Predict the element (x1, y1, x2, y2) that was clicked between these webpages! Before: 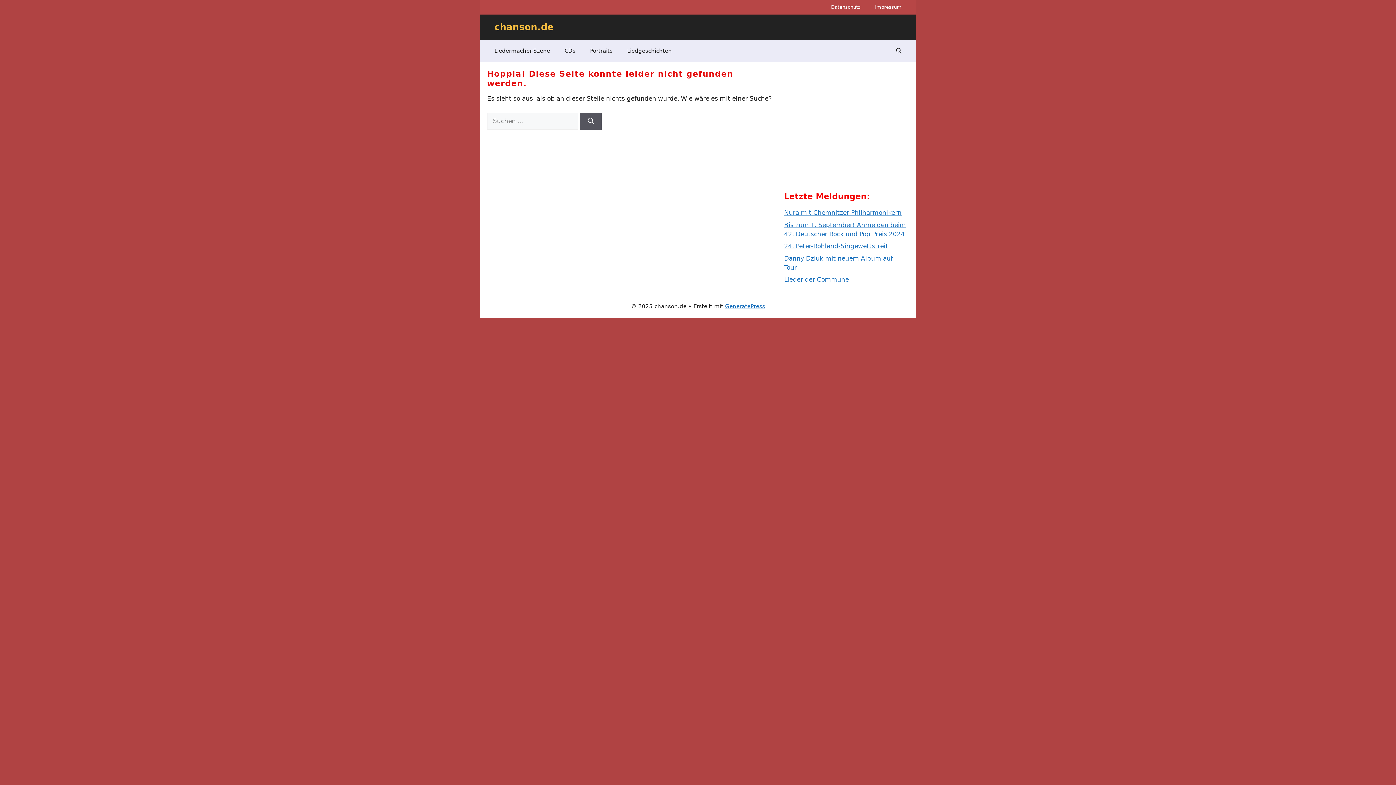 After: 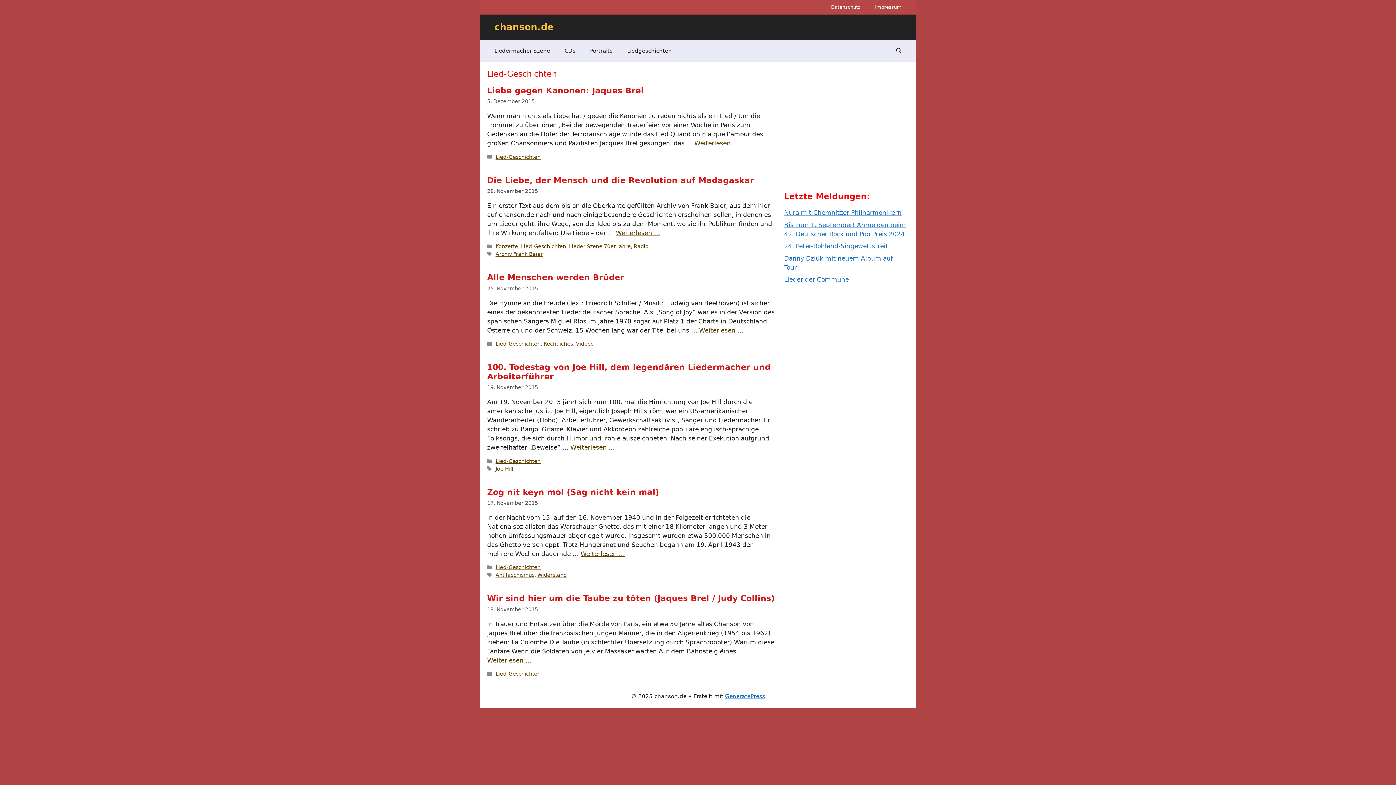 Action: bbox: (620, 40, 679, 61) label: Liedgeschichten